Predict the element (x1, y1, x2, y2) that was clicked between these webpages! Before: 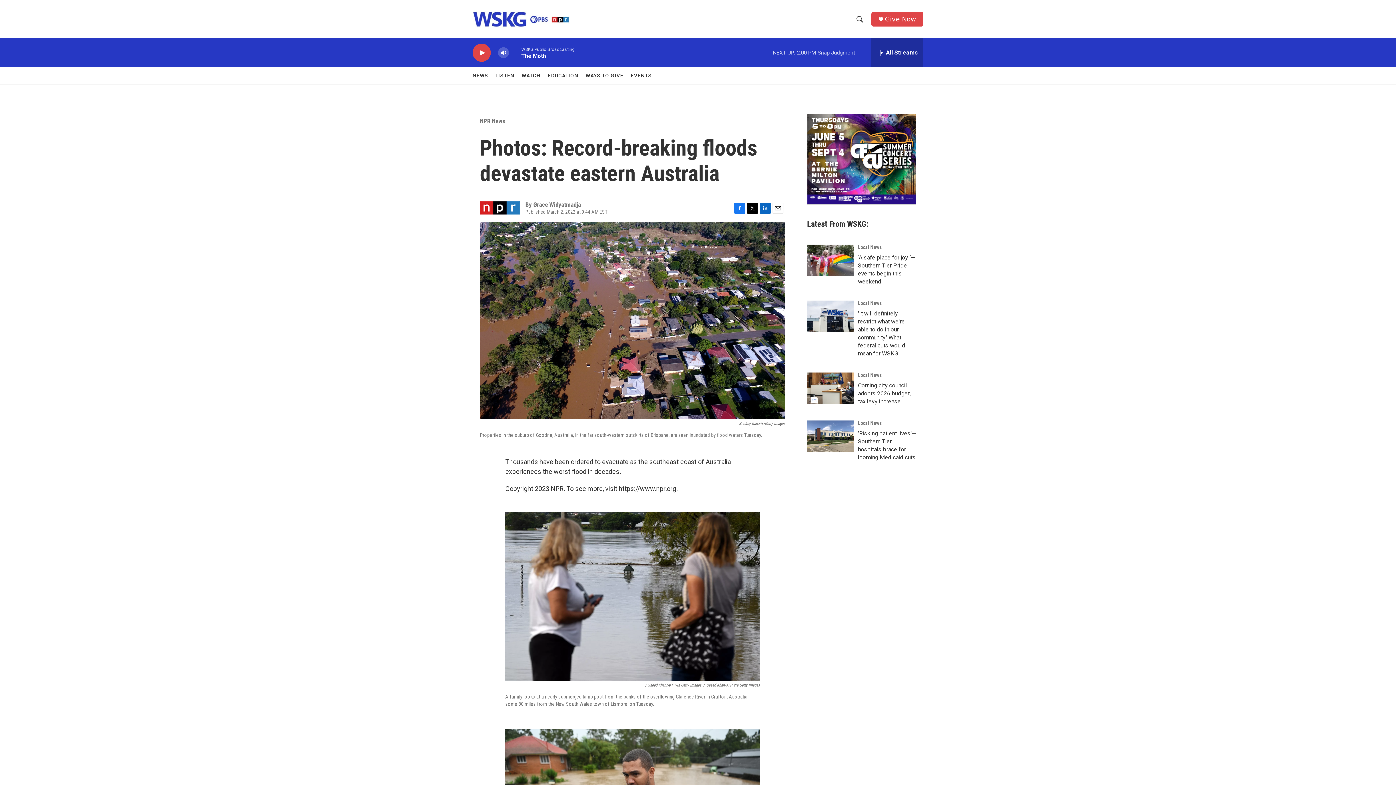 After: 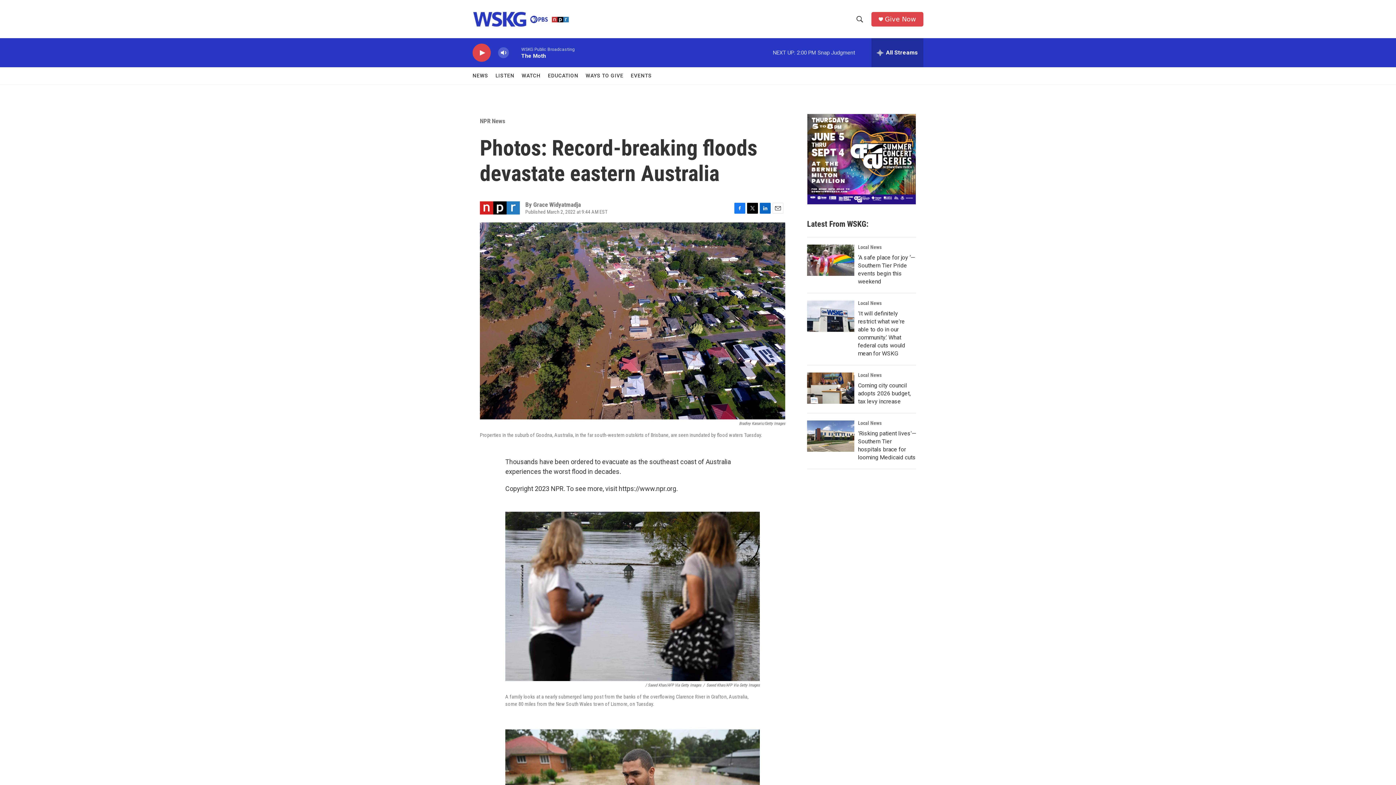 Action: bbox: (747, 202, 758, 213) label: Twitter